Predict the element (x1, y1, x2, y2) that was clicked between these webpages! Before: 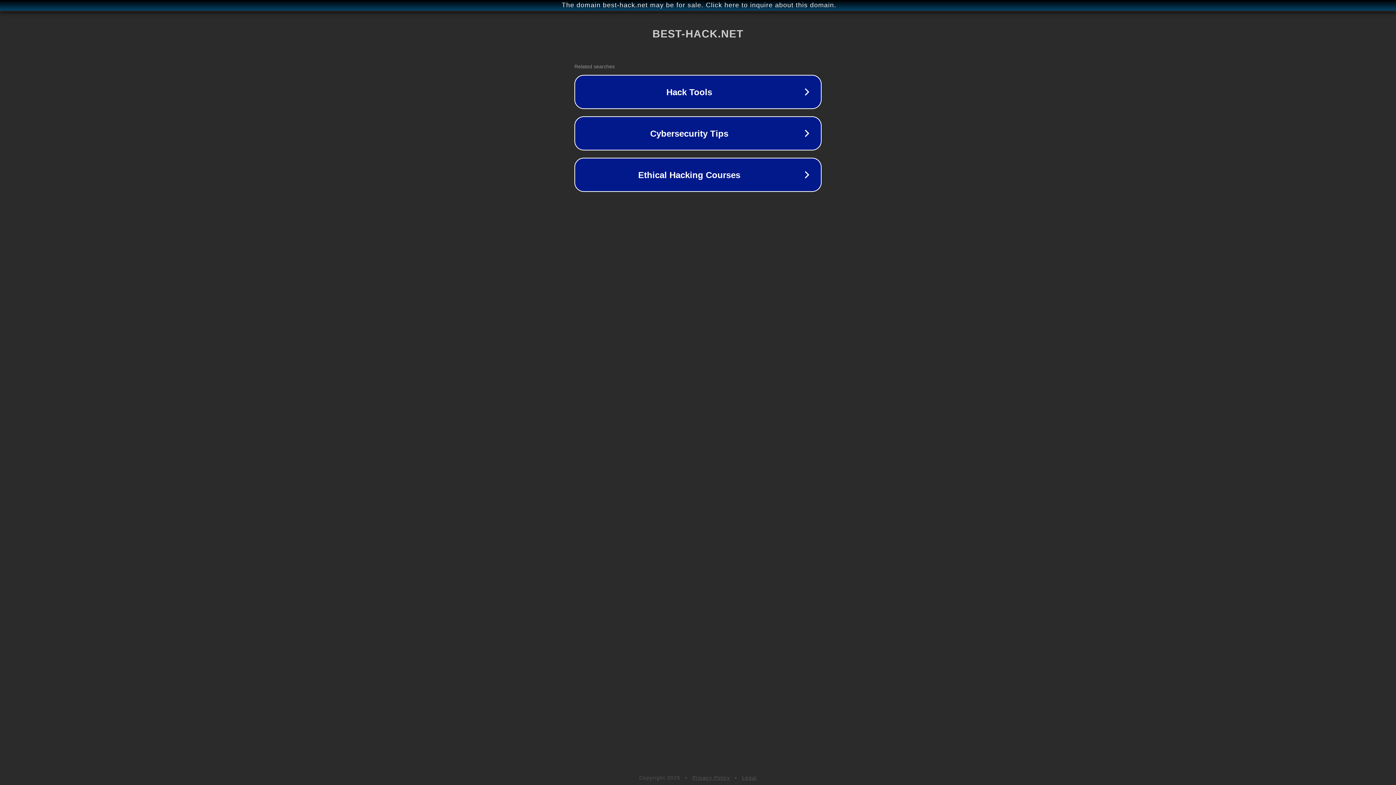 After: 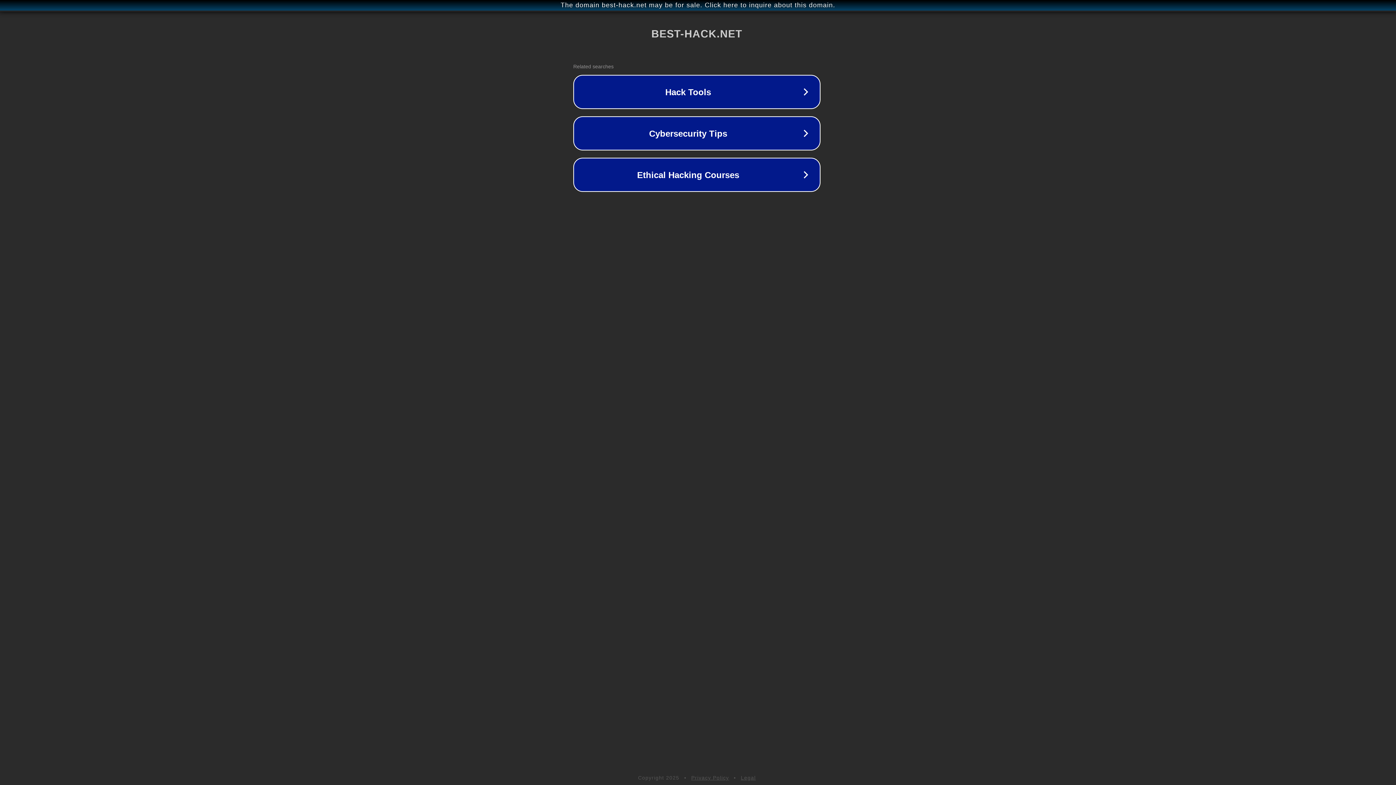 Action: label: The domain best-hack.net may be for sale. Click here to inquire about this domain. bbox: (1, 1, 1397, 9)